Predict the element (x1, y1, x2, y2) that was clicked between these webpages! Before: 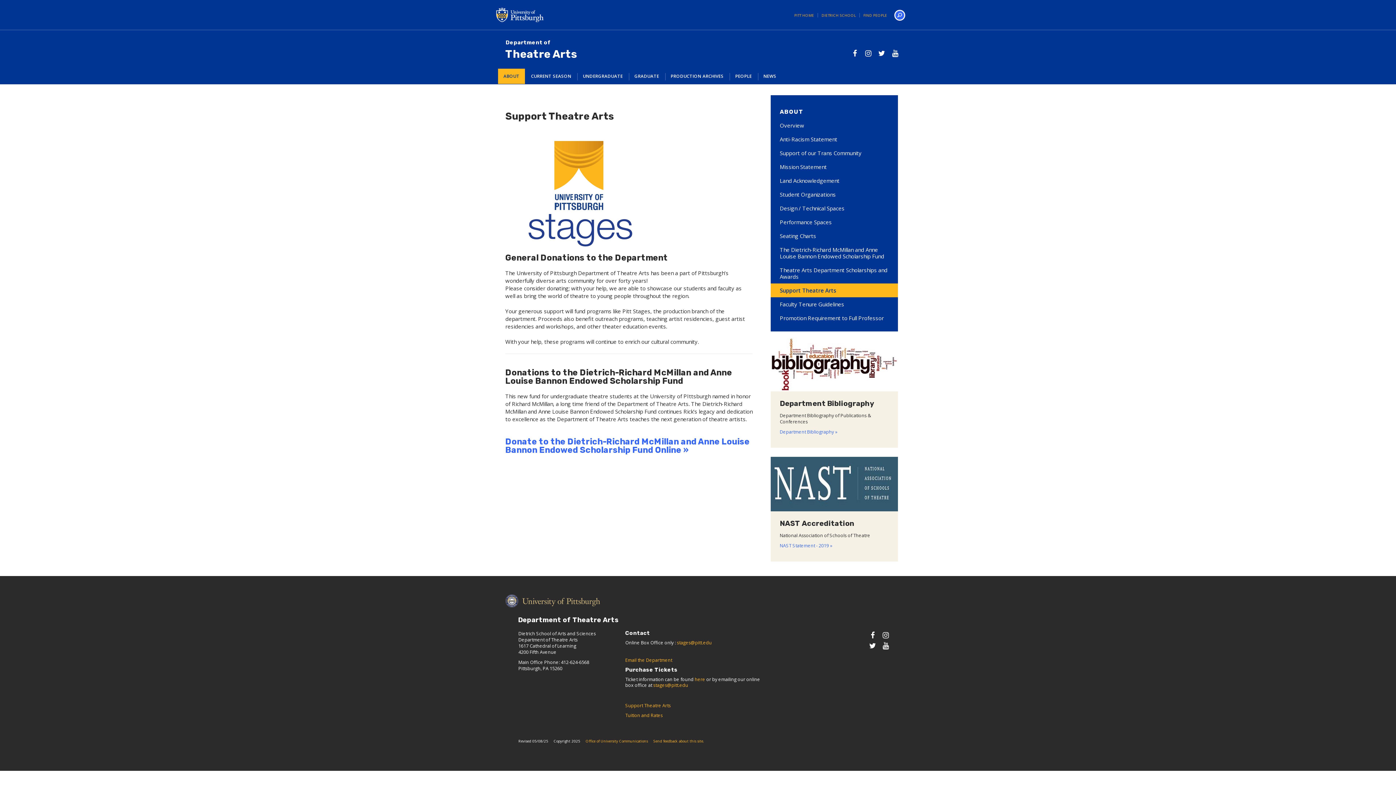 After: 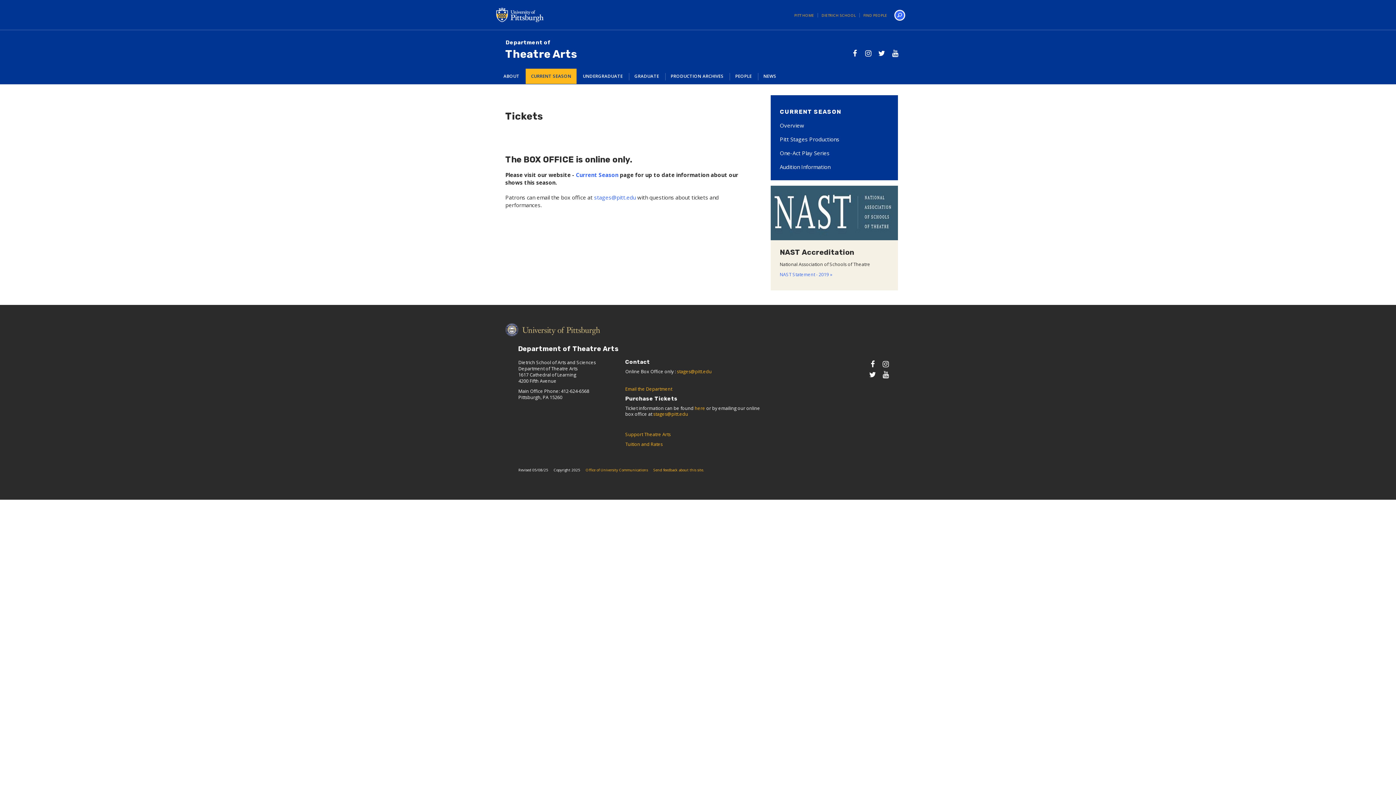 Action: bbox: (693, 676, 705, 682) label:  here